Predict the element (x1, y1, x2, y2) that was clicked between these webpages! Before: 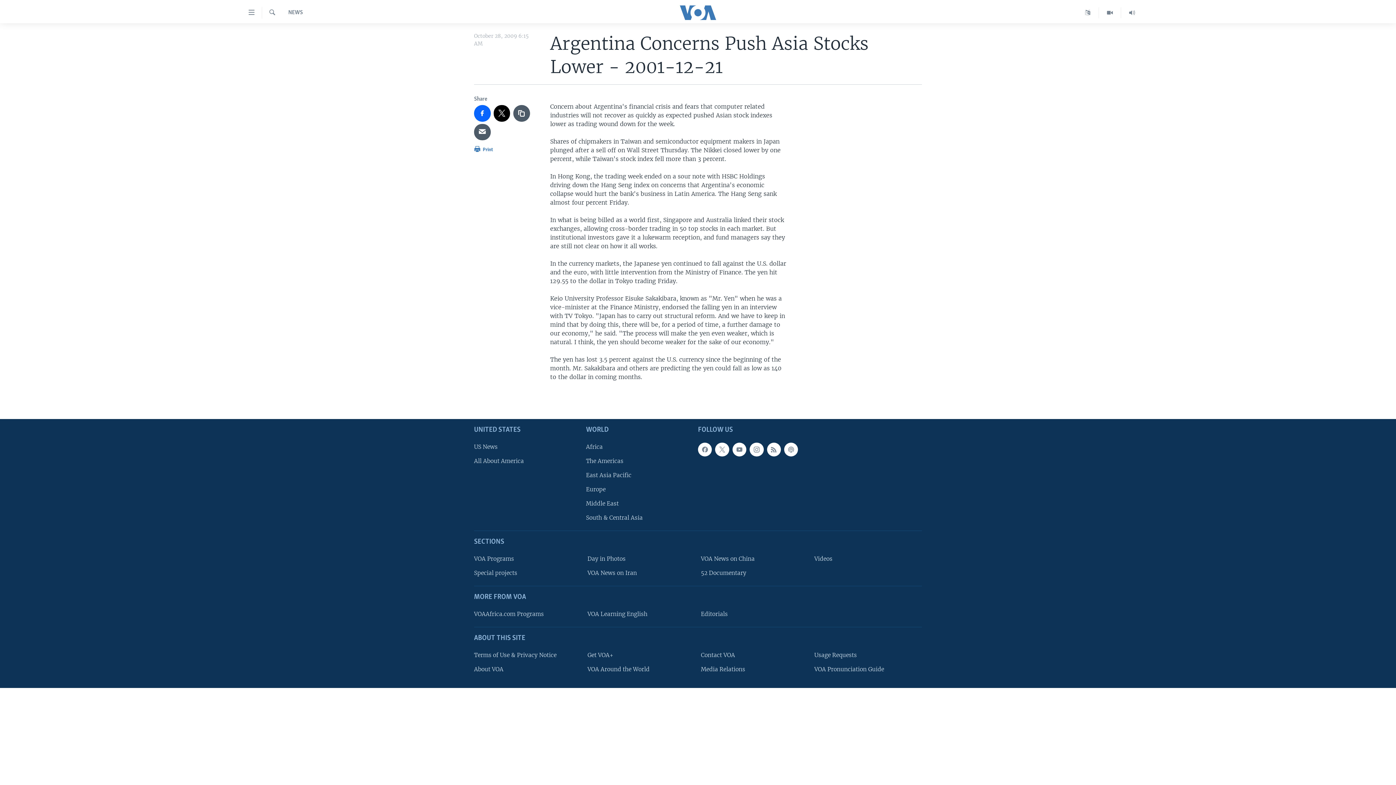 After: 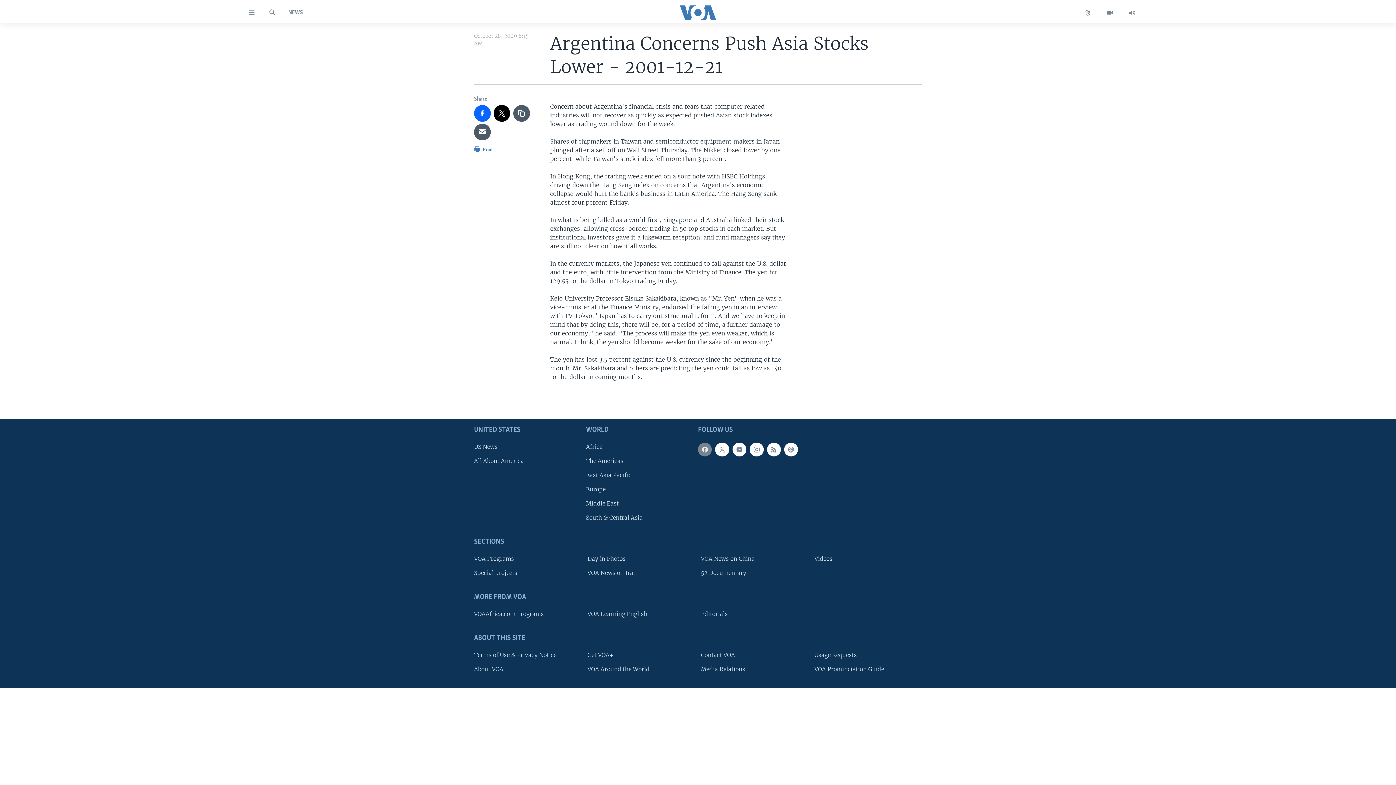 Action: bbox: (698, 442, 712, 456)